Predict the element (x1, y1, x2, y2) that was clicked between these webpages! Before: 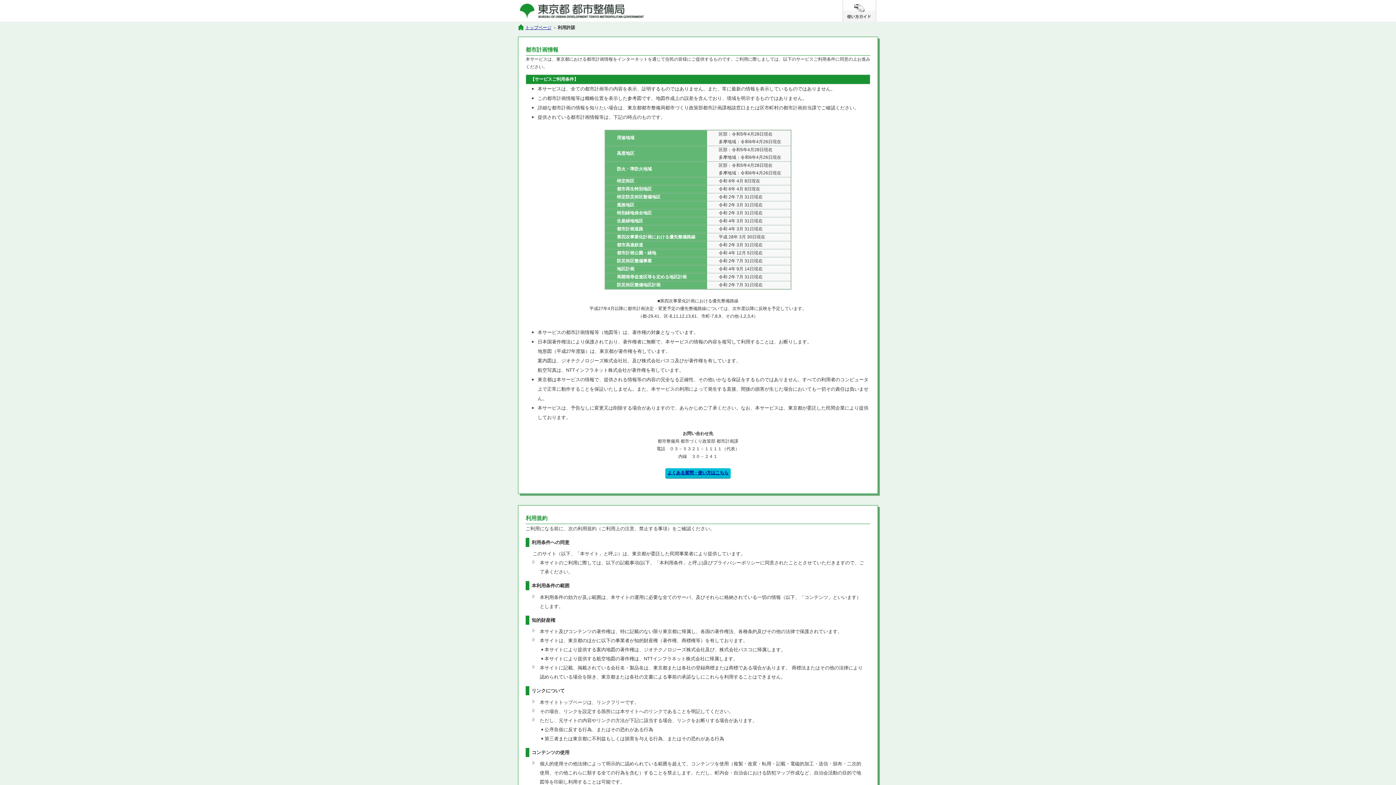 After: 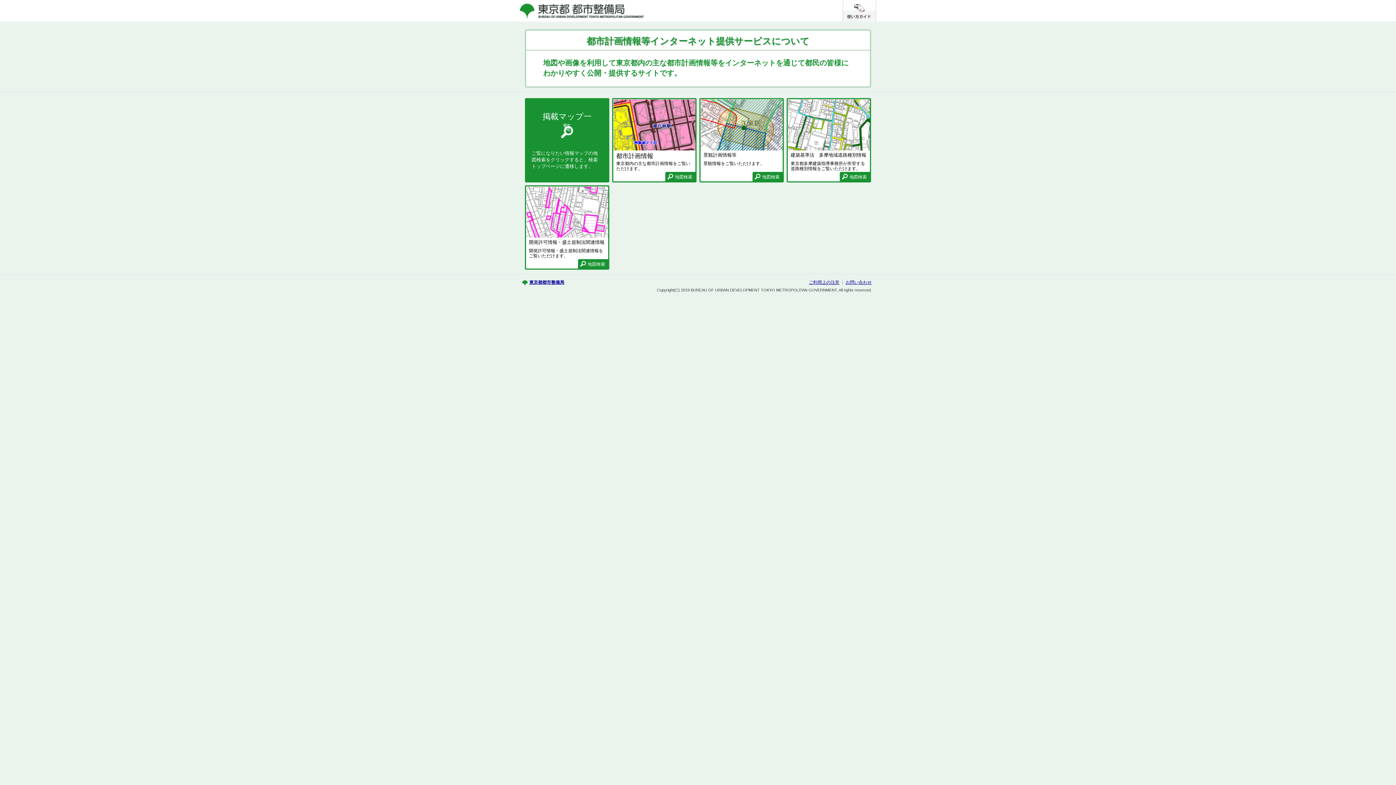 Action: bbox: (518, 22, 551, 33) label: トップページ